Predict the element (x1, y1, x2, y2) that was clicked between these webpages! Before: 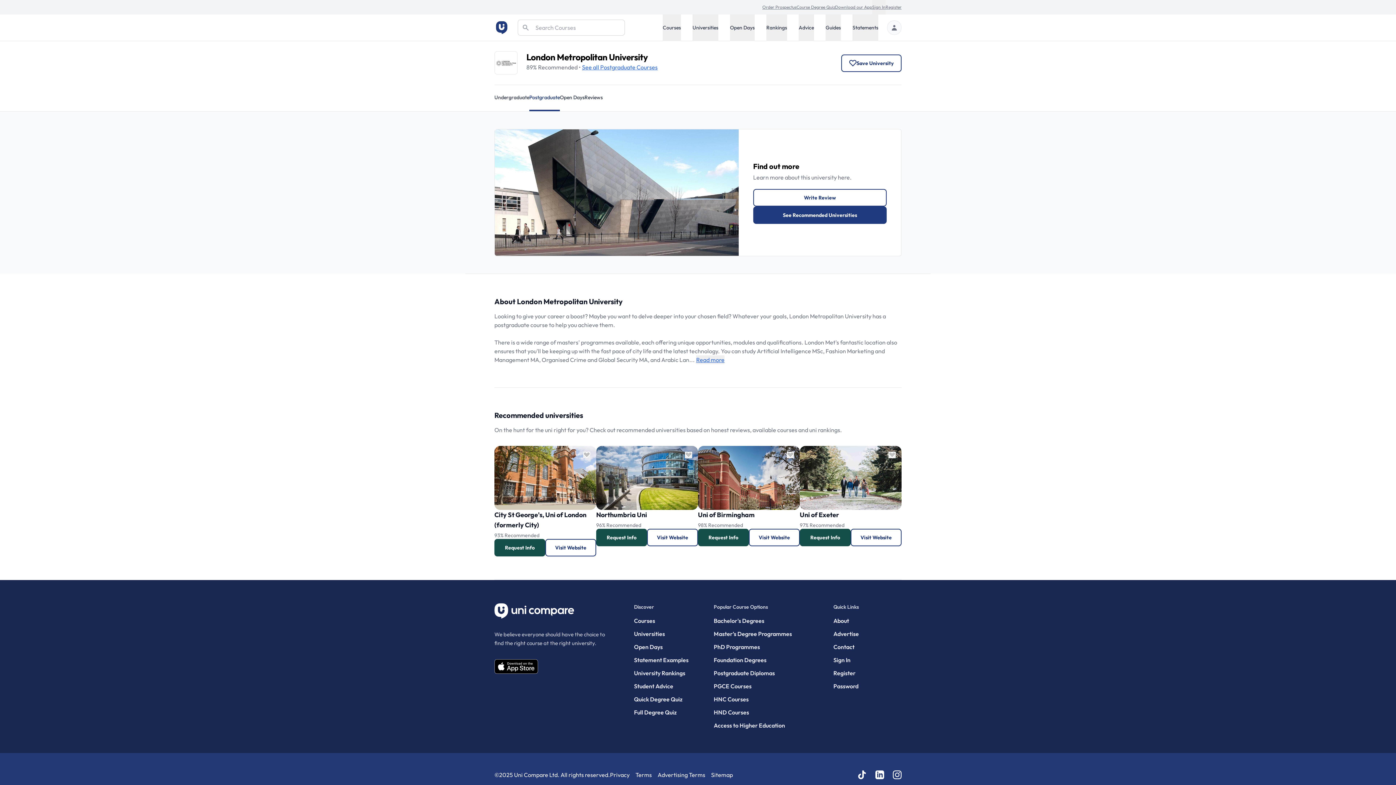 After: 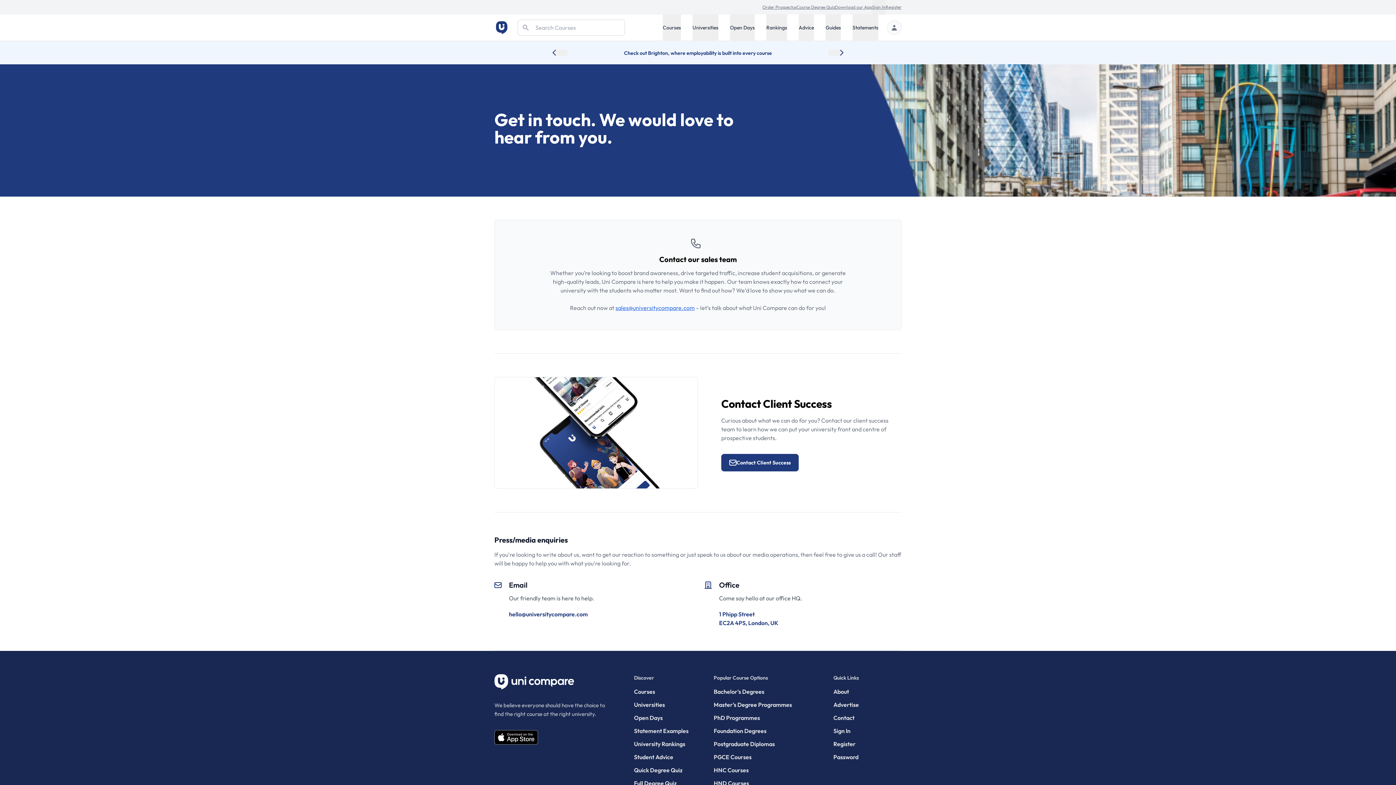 Action: label: Contact bbox: (833, 643, 854, 650)